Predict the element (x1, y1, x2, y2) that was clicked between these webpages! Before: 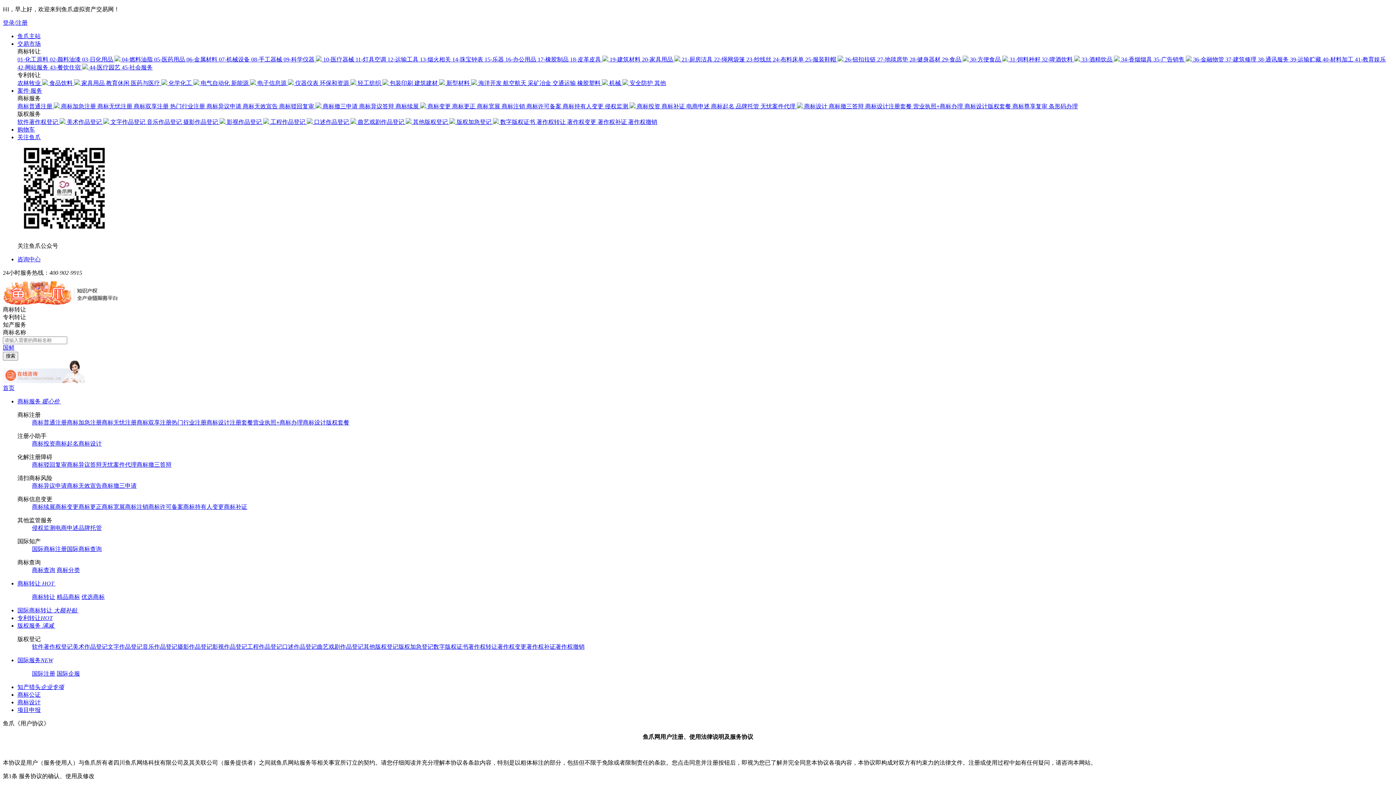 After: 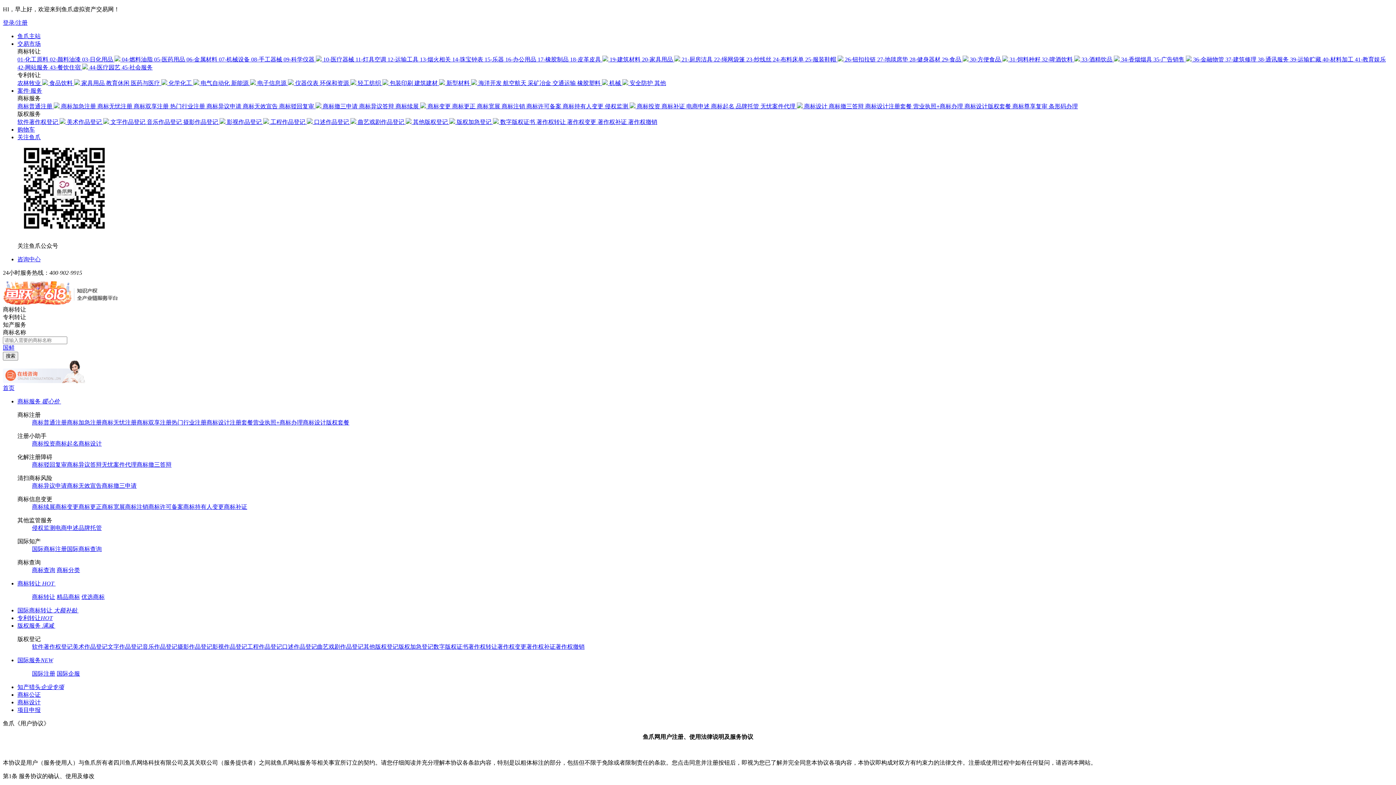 Action: label: 摄影作品登记 bbox: (177, 644, 212, 650)